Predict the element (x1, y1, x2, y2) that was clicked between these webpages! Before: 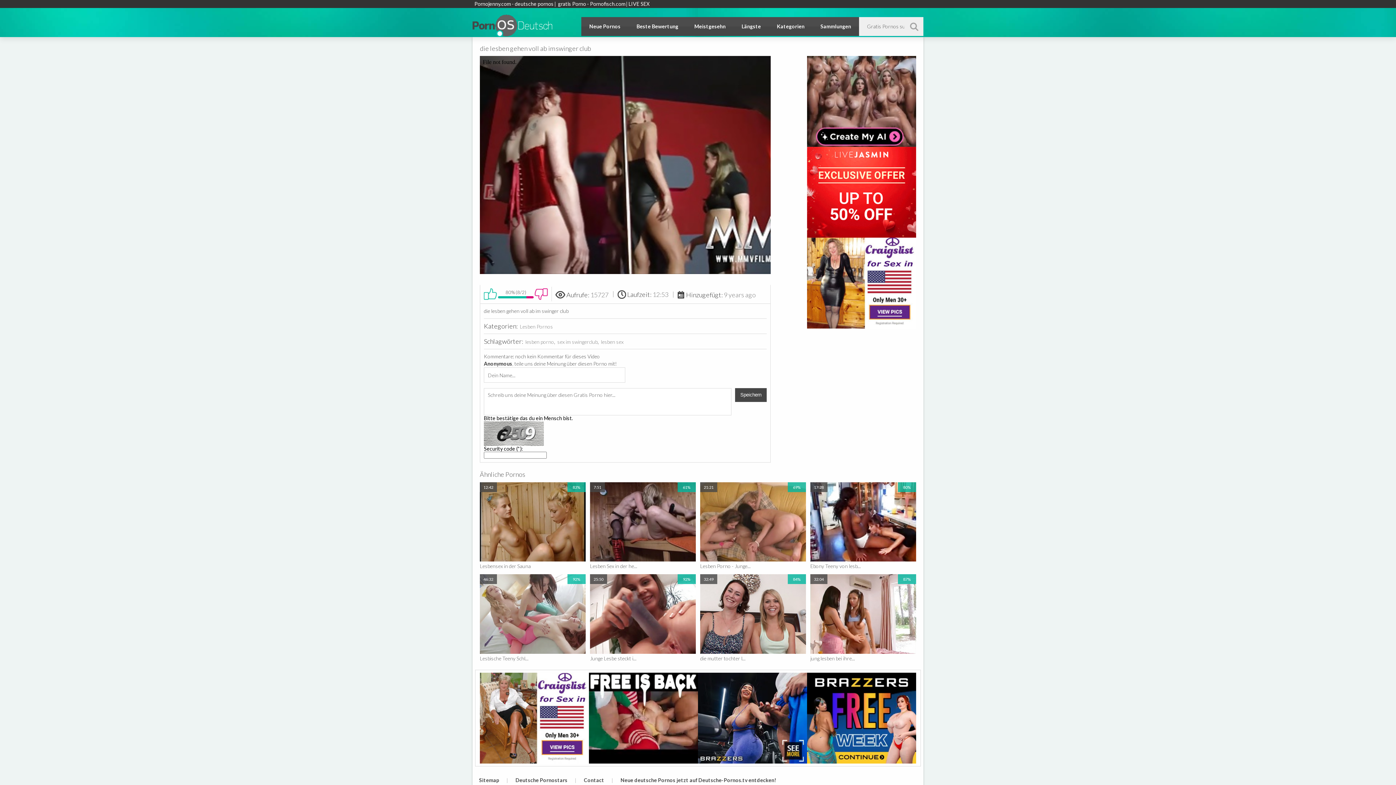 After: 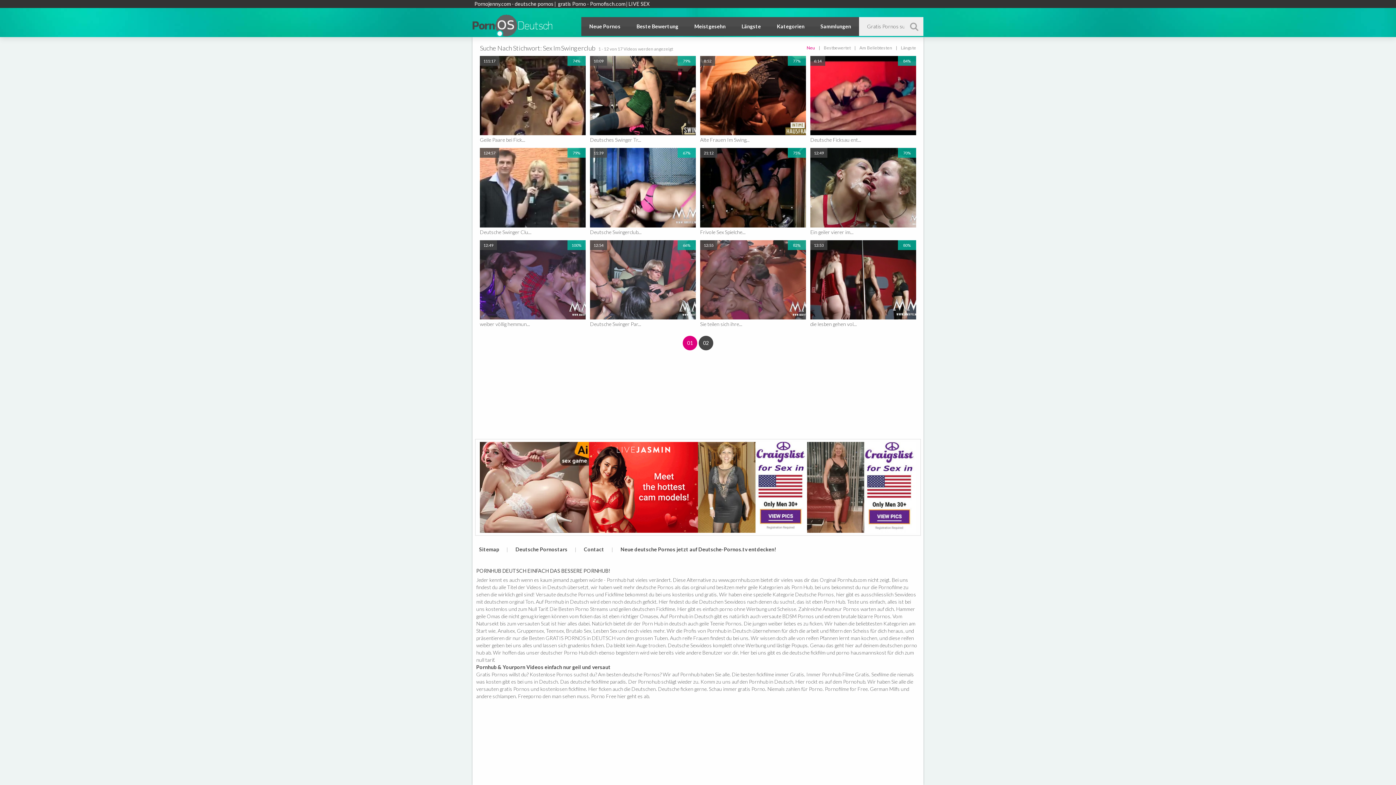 Action: label: sex im swingerclub bbox: (556, 338, 597, 345)